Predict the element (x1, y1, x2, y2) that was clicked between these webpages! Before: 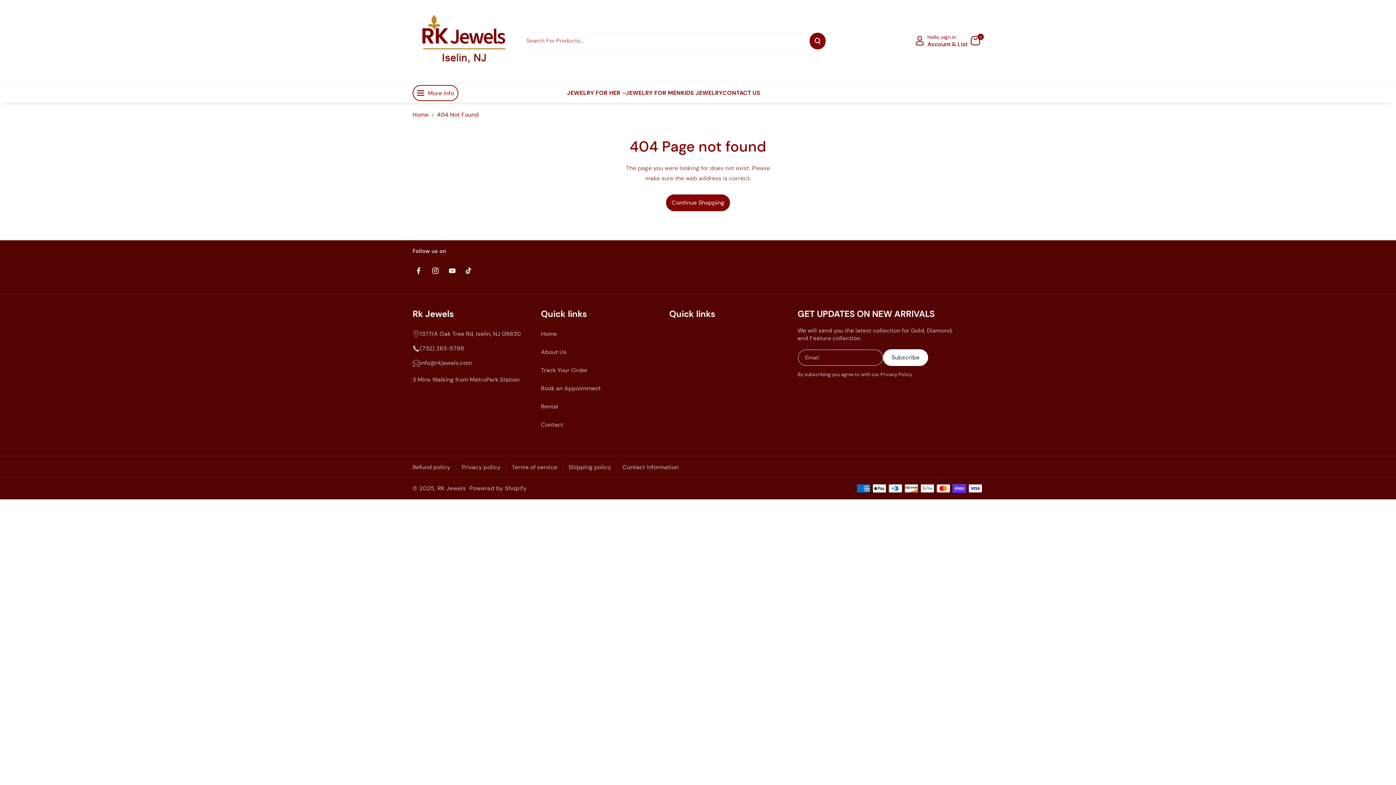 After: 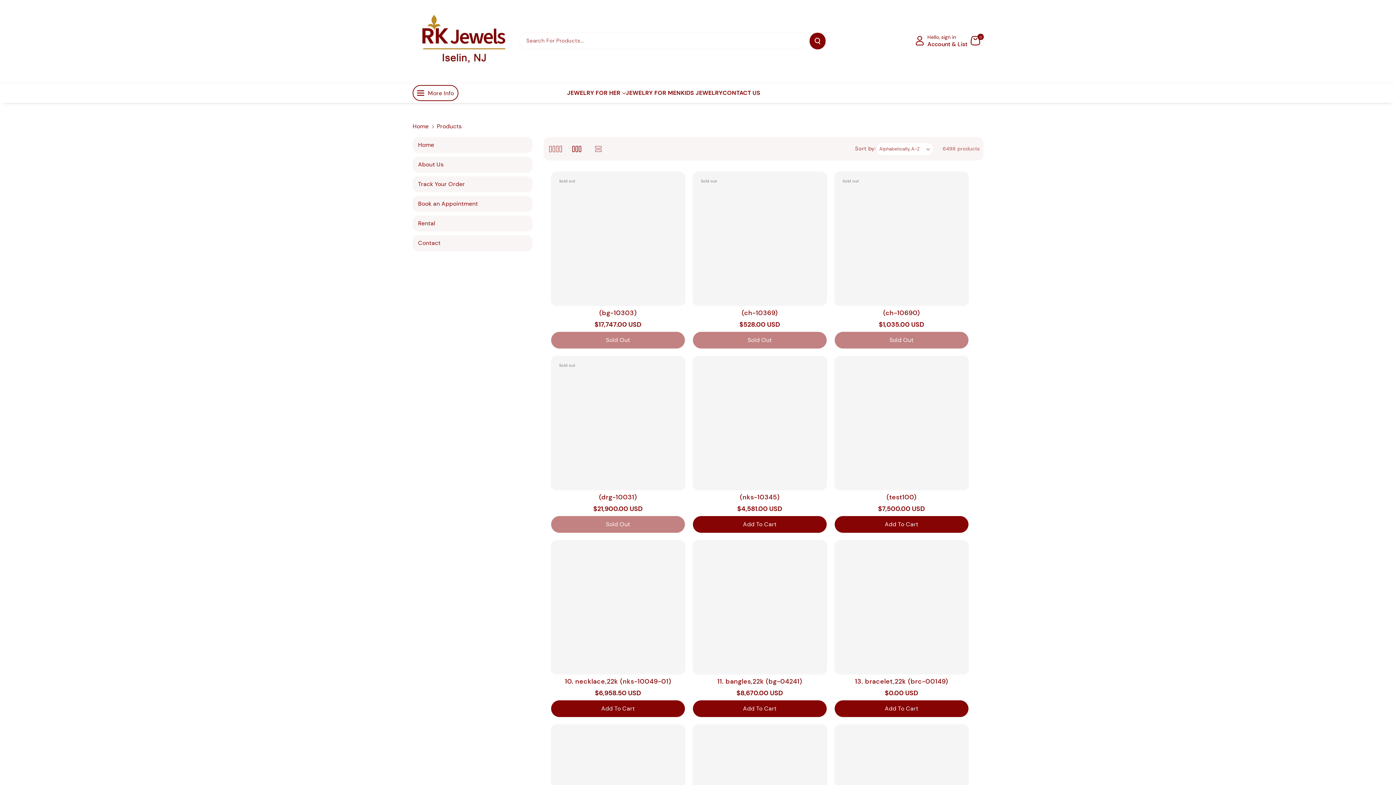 Action: label: Continue Shopping bbox: (666, 194, 730, 211)